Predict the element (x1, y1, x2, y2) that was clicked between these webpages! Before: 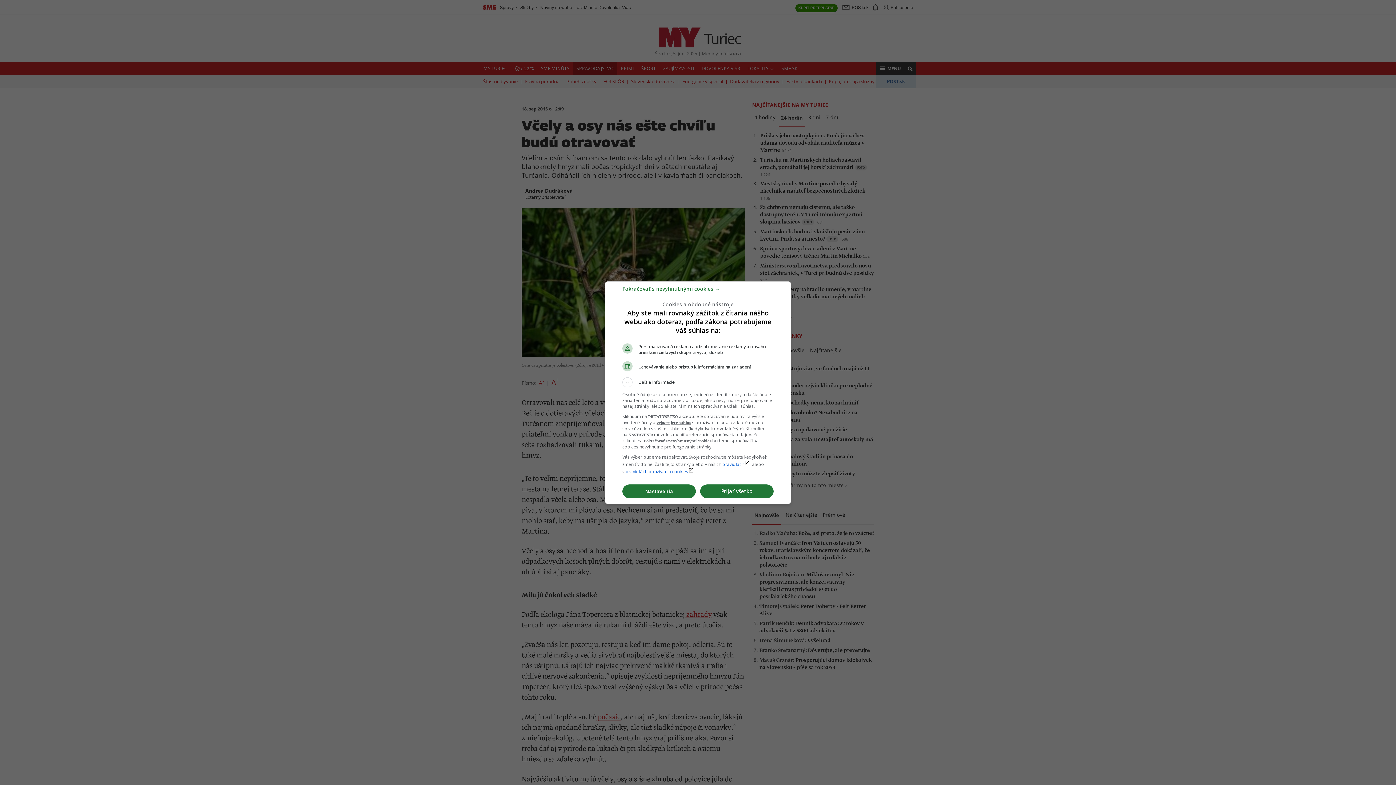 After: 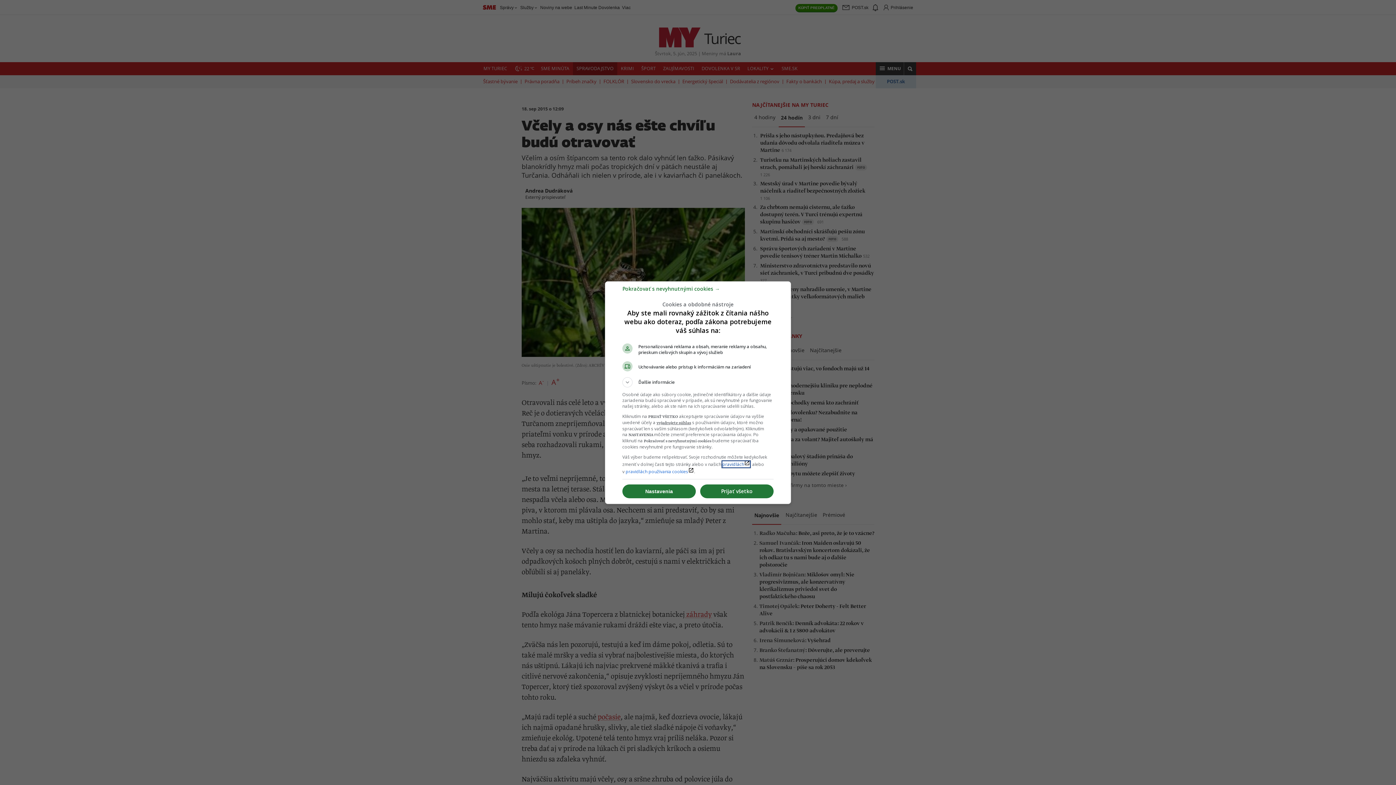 Action: label: pravidláchlaunch bbox: (722, 461, 750, 467)